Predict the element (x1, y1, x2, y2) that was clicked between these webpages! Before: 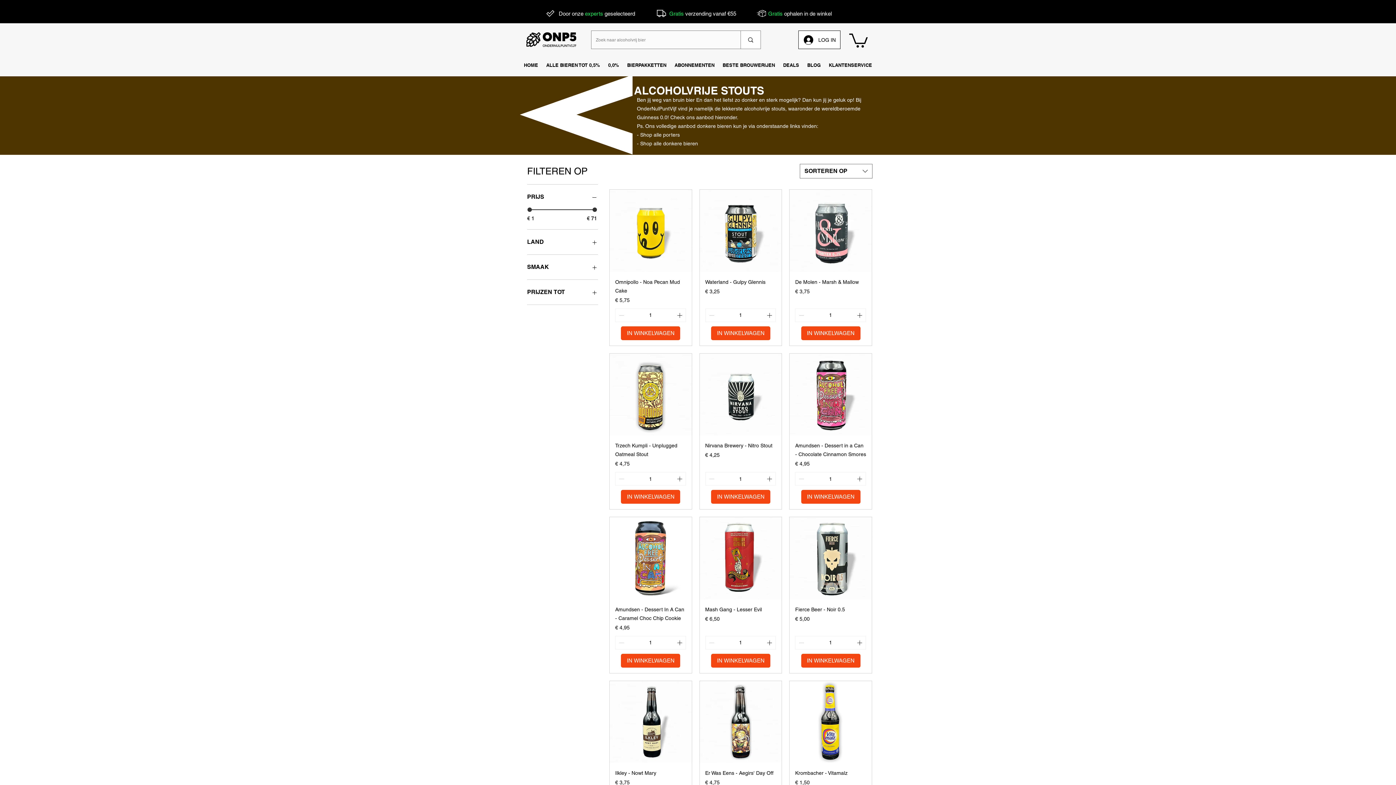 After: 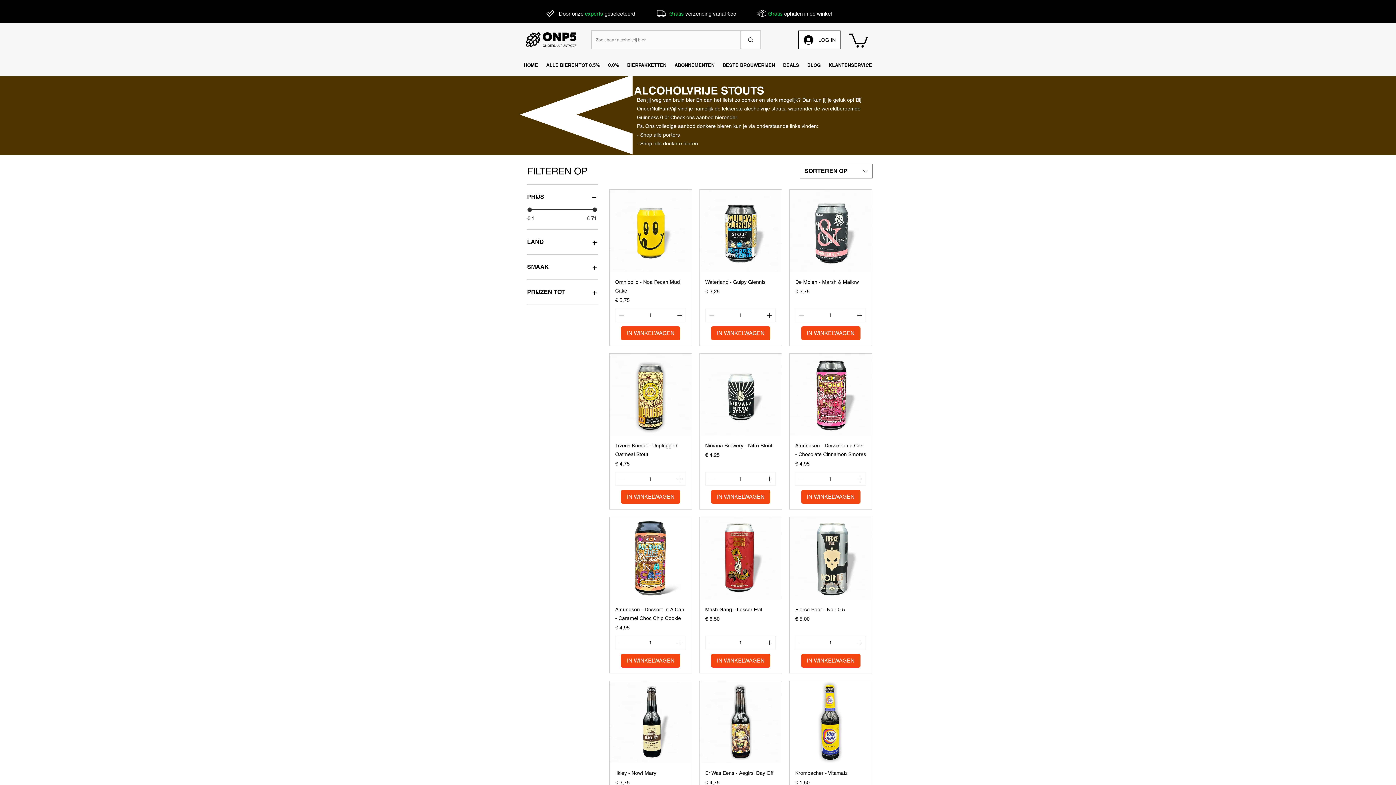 Action: label: SORTEREN OP bbox: (800, 164, 872, 178)